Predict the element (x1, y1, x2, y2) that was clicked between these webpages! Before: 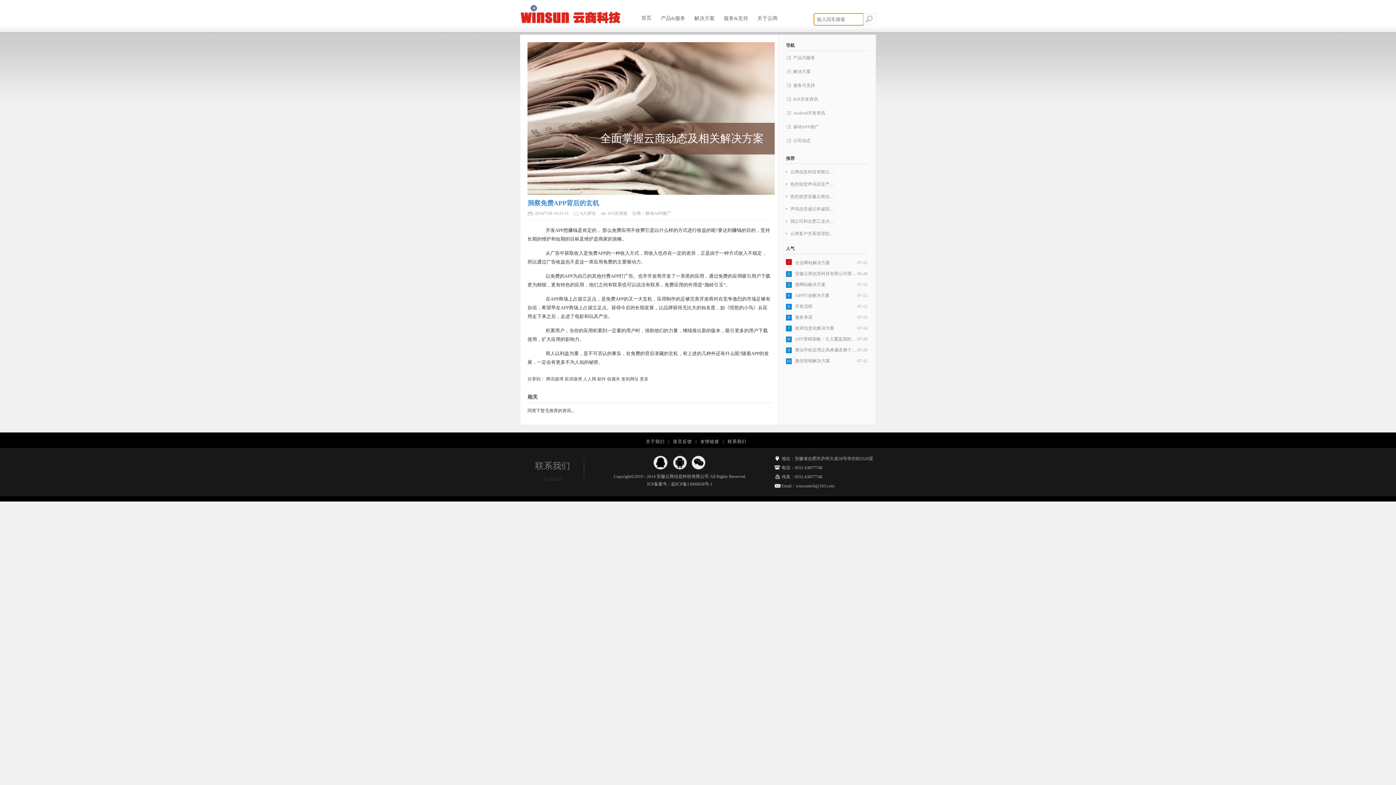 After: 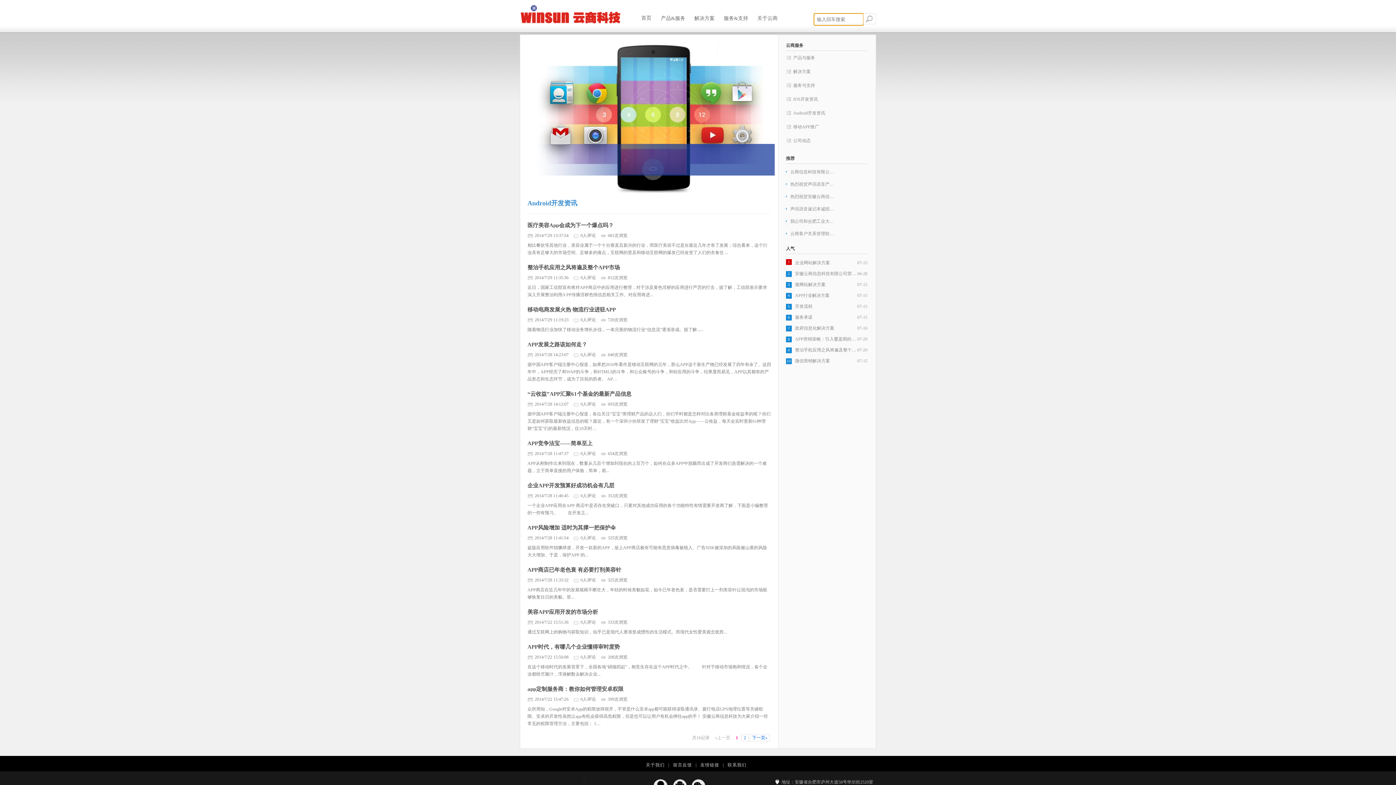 Action: bbox: (793, 109, 867, 116) label: Android开发资讯